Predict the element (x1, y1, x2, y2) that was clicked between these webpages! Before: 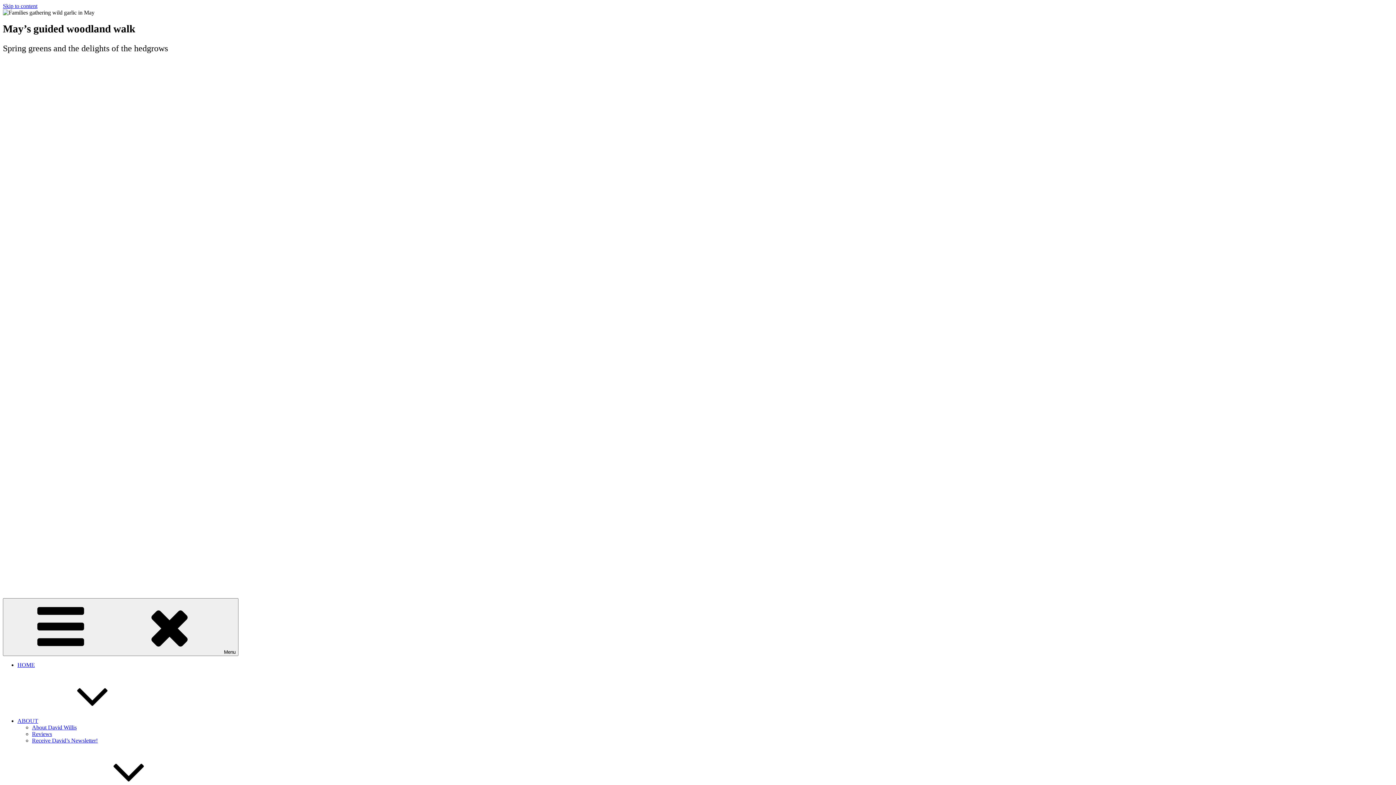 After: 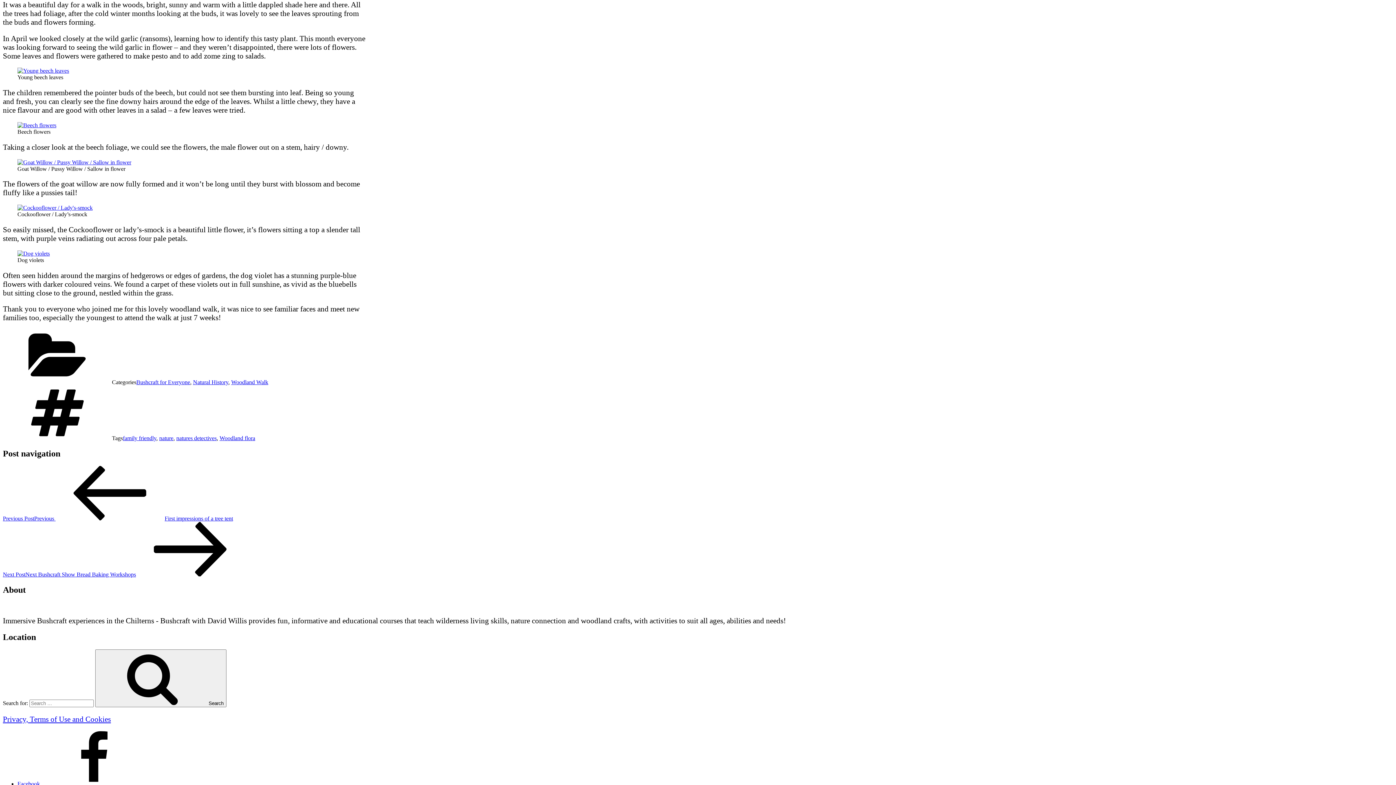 Action: label: Skip to content bbox: (2, 2, 37, 9)